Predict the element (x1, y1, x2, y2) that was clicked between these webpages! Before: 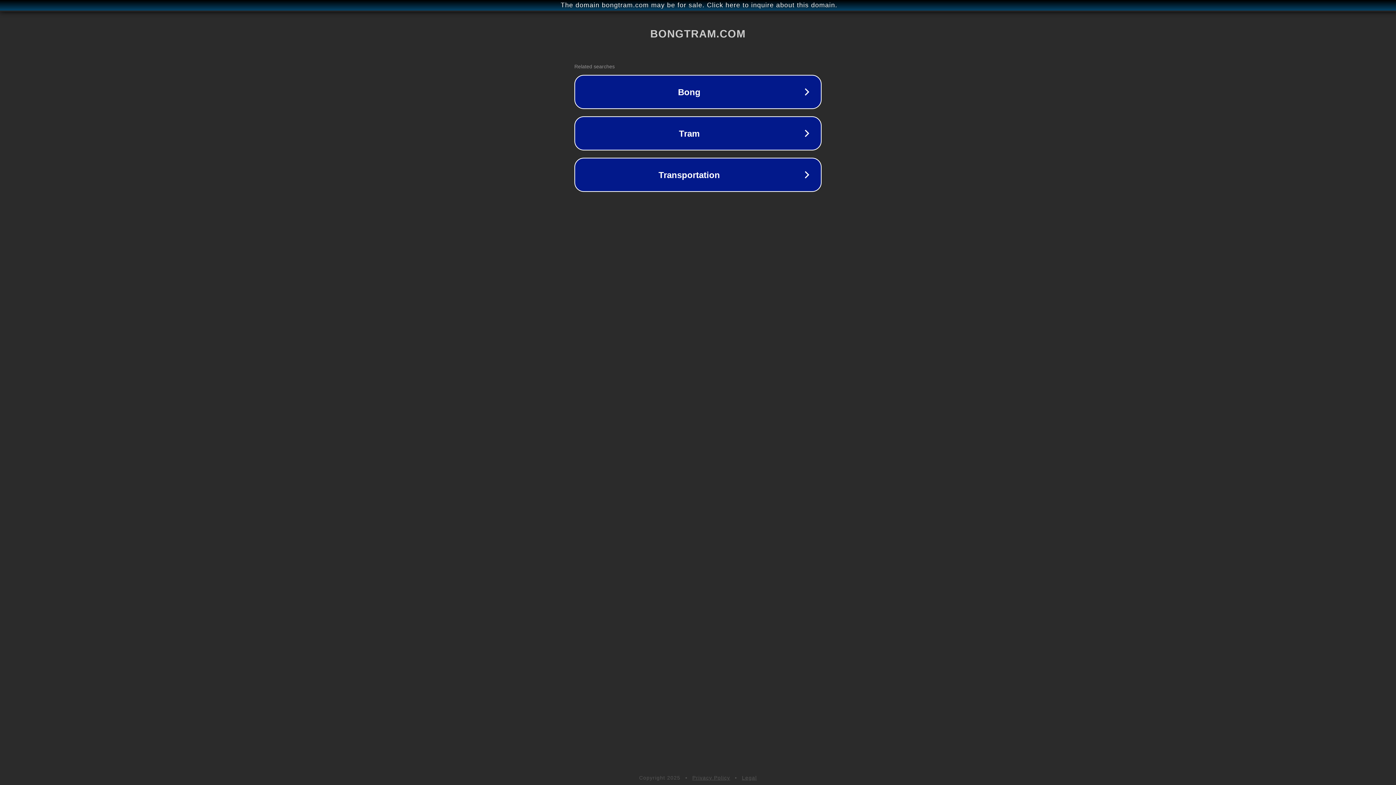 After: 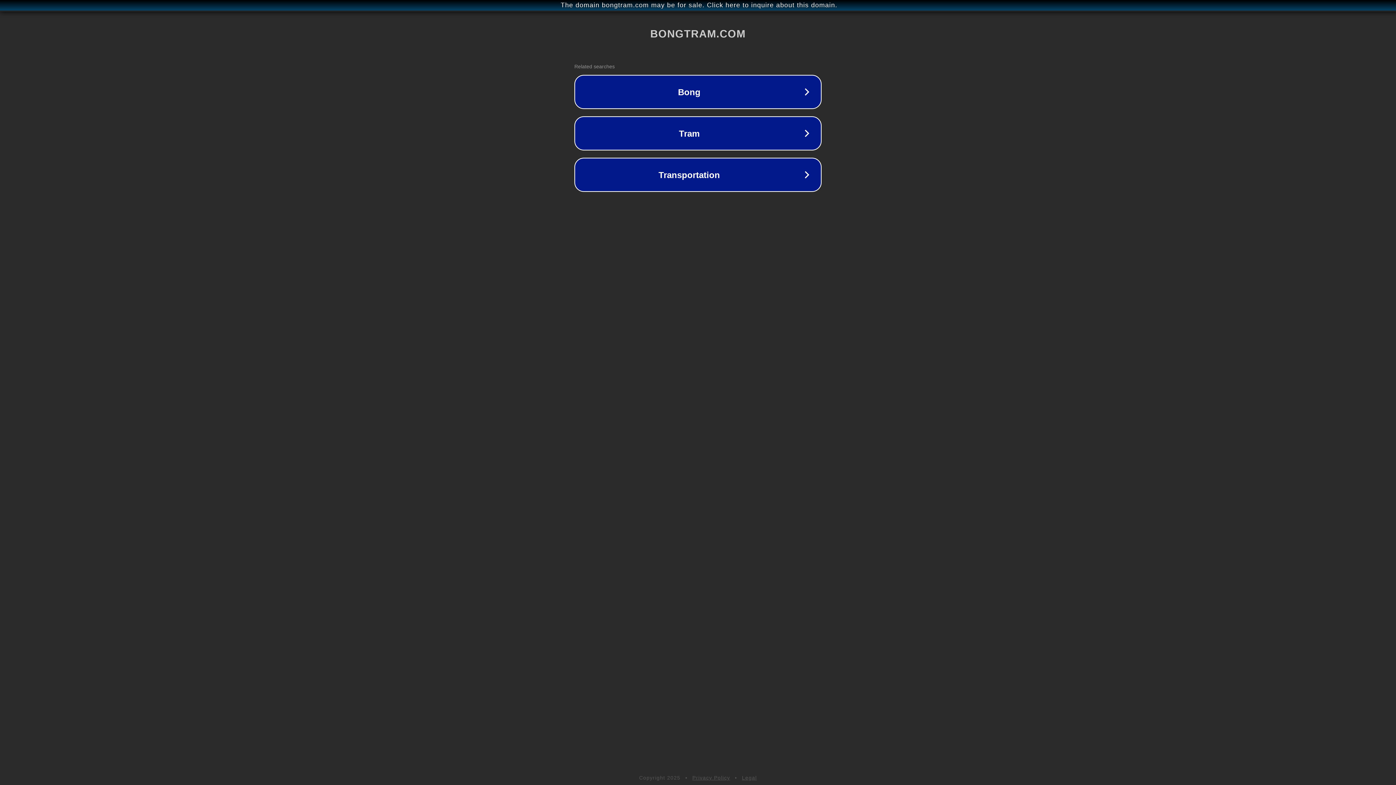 Action: label: Legal bbox: (742, 775, 757, 781)